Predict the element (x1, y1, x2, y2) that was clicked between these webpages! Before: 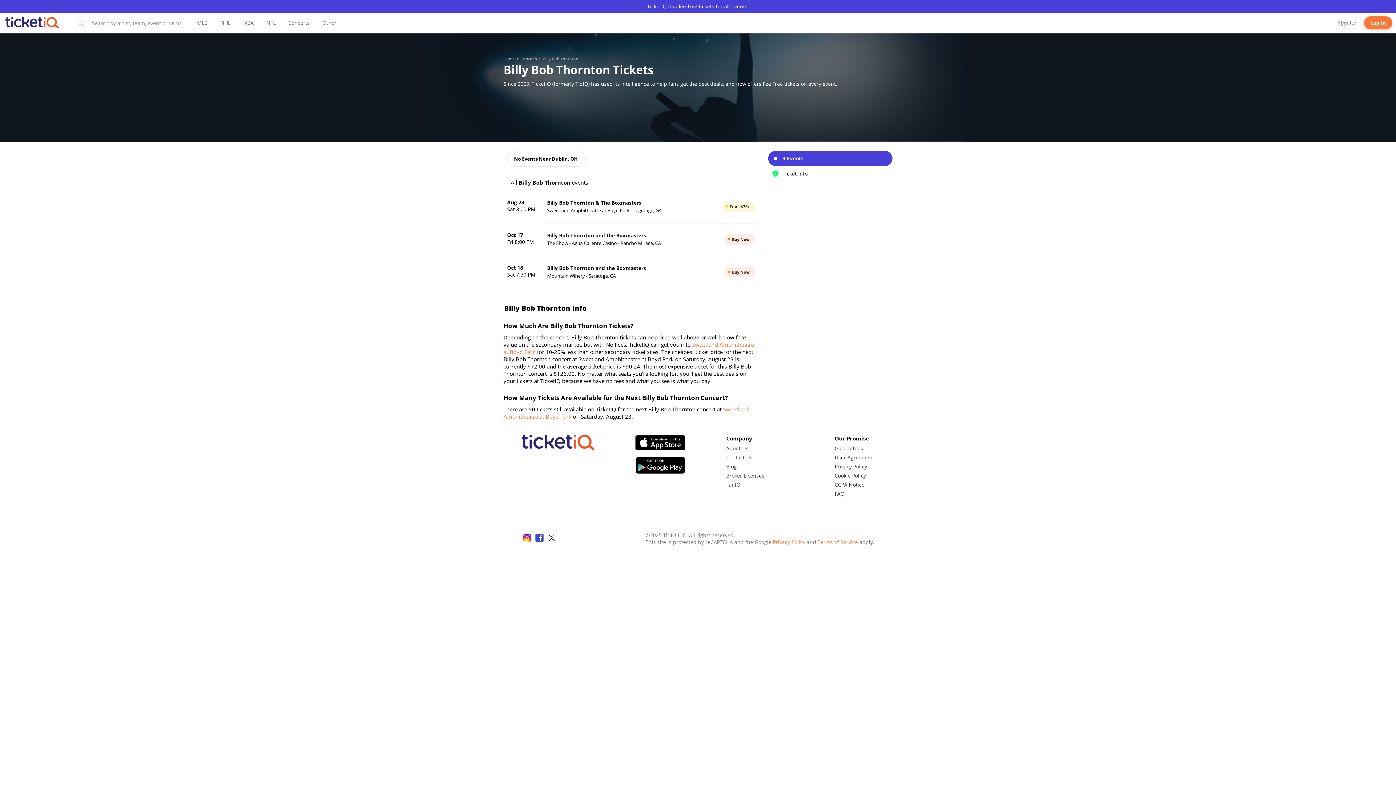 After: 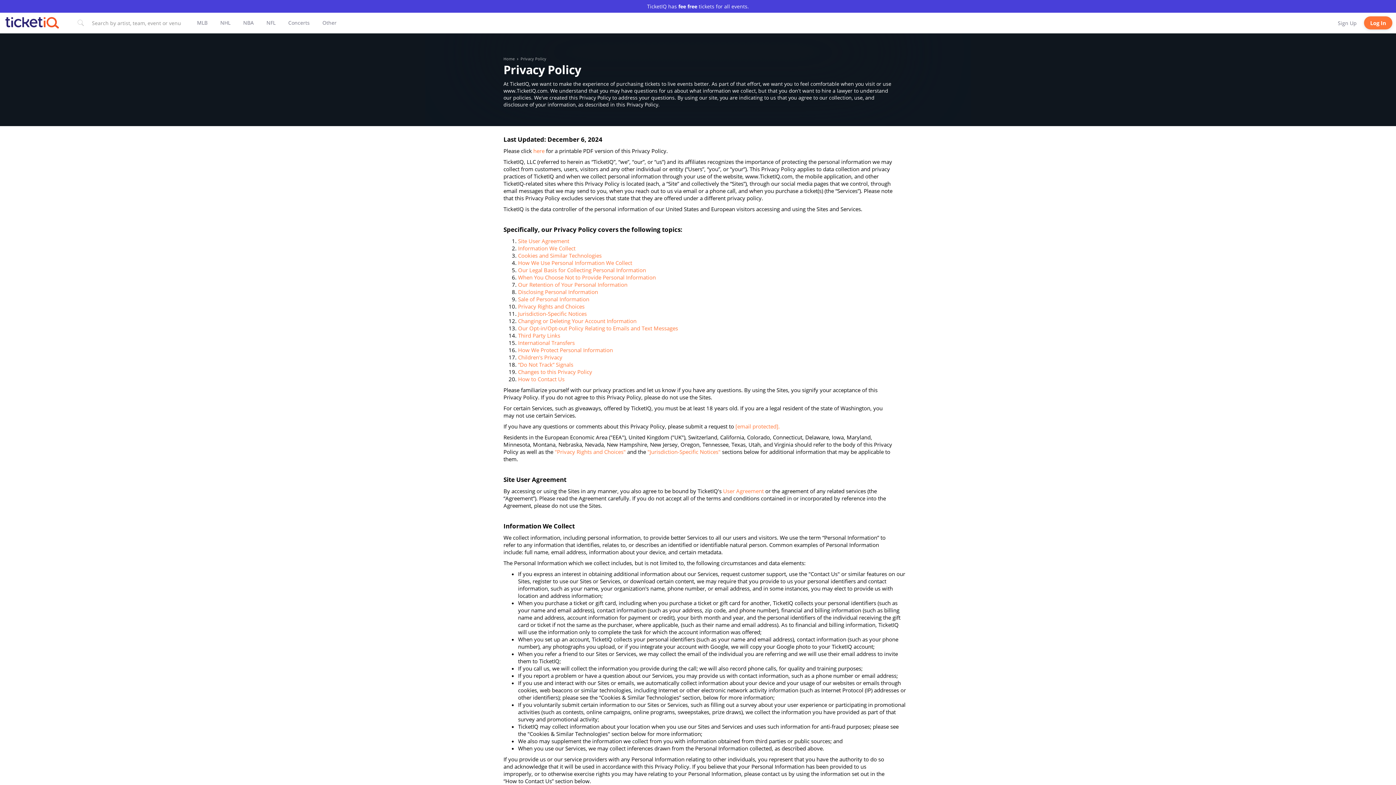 Action: bbox: (834, 463, 867, 470) label: Privacy Policy